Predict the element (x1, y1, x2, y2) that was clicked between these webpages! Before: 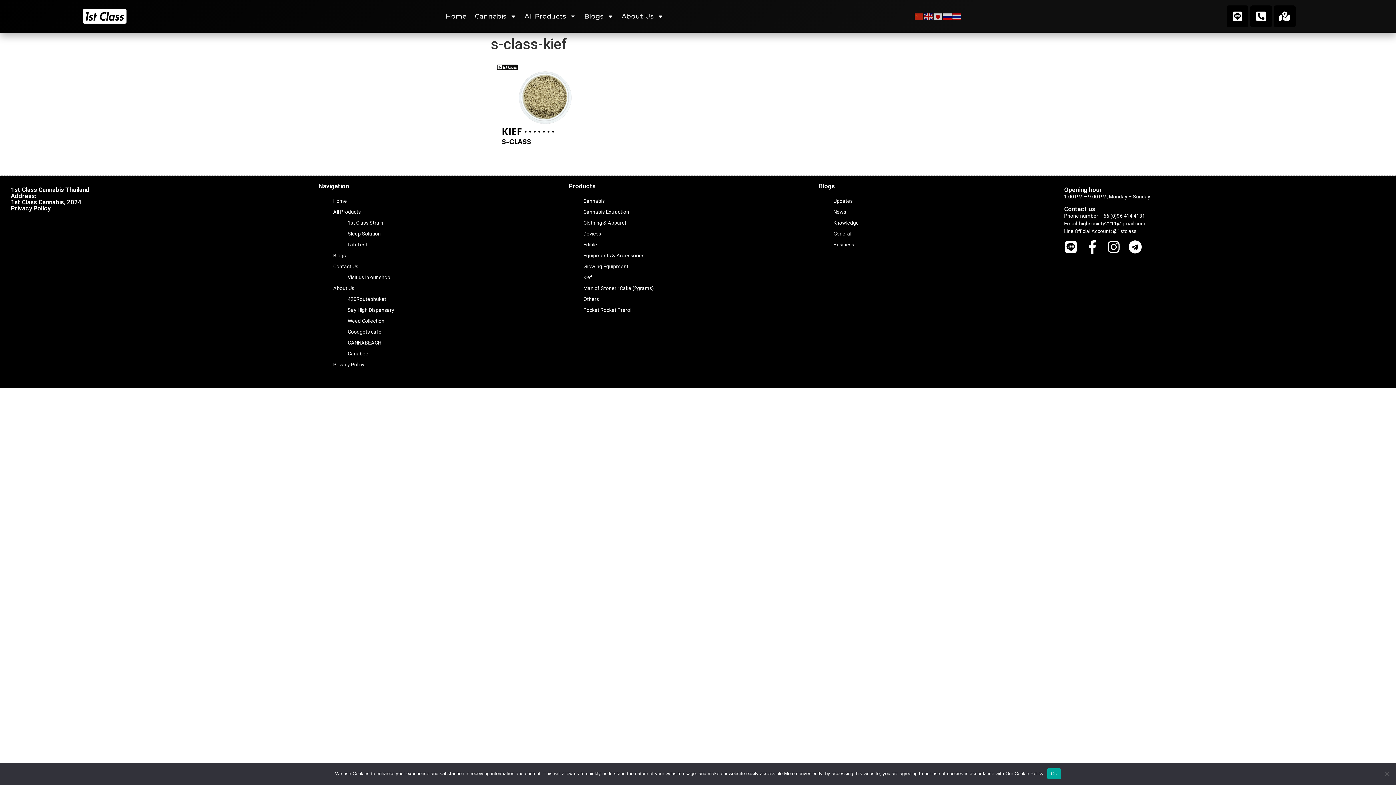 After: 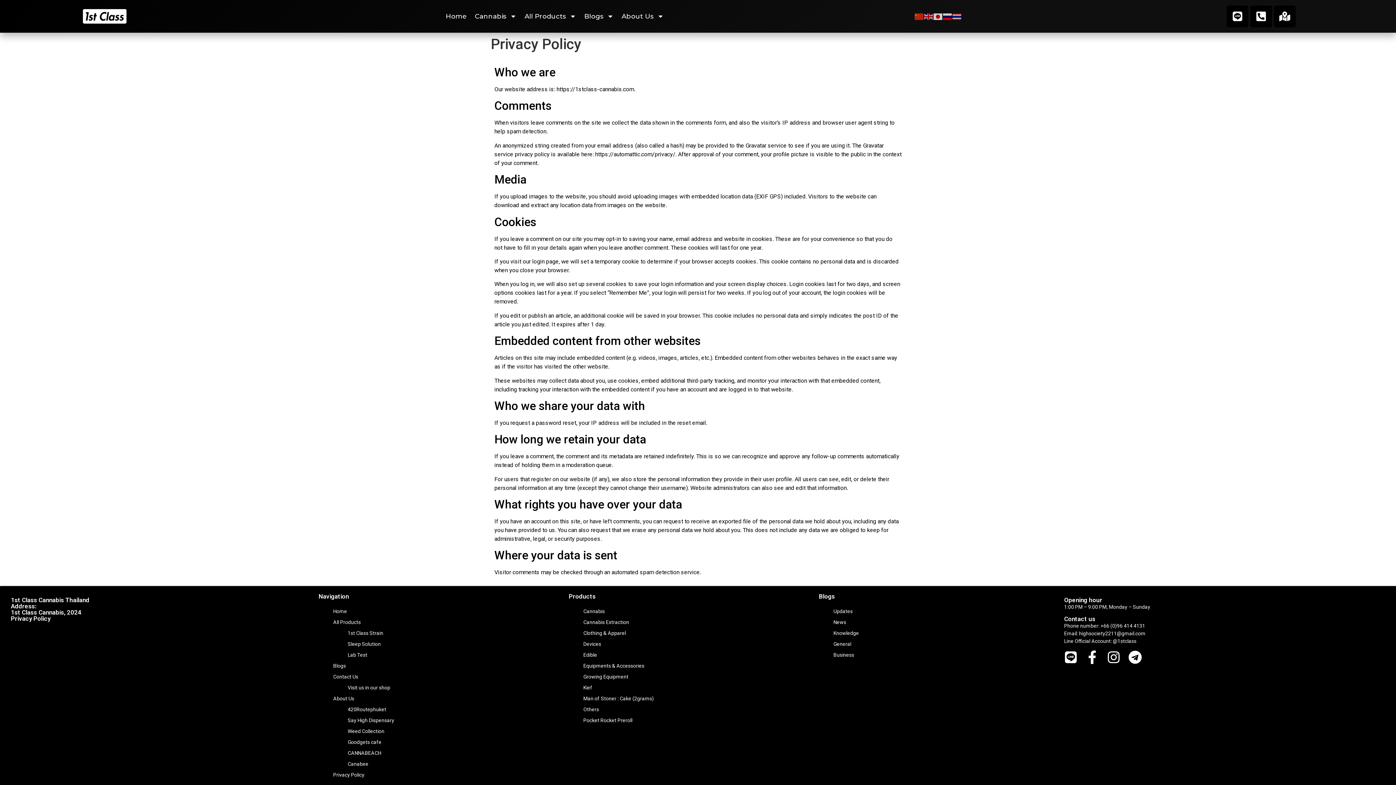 Action: label: Privacy Policy bbox: (333, 361, 364, 367)